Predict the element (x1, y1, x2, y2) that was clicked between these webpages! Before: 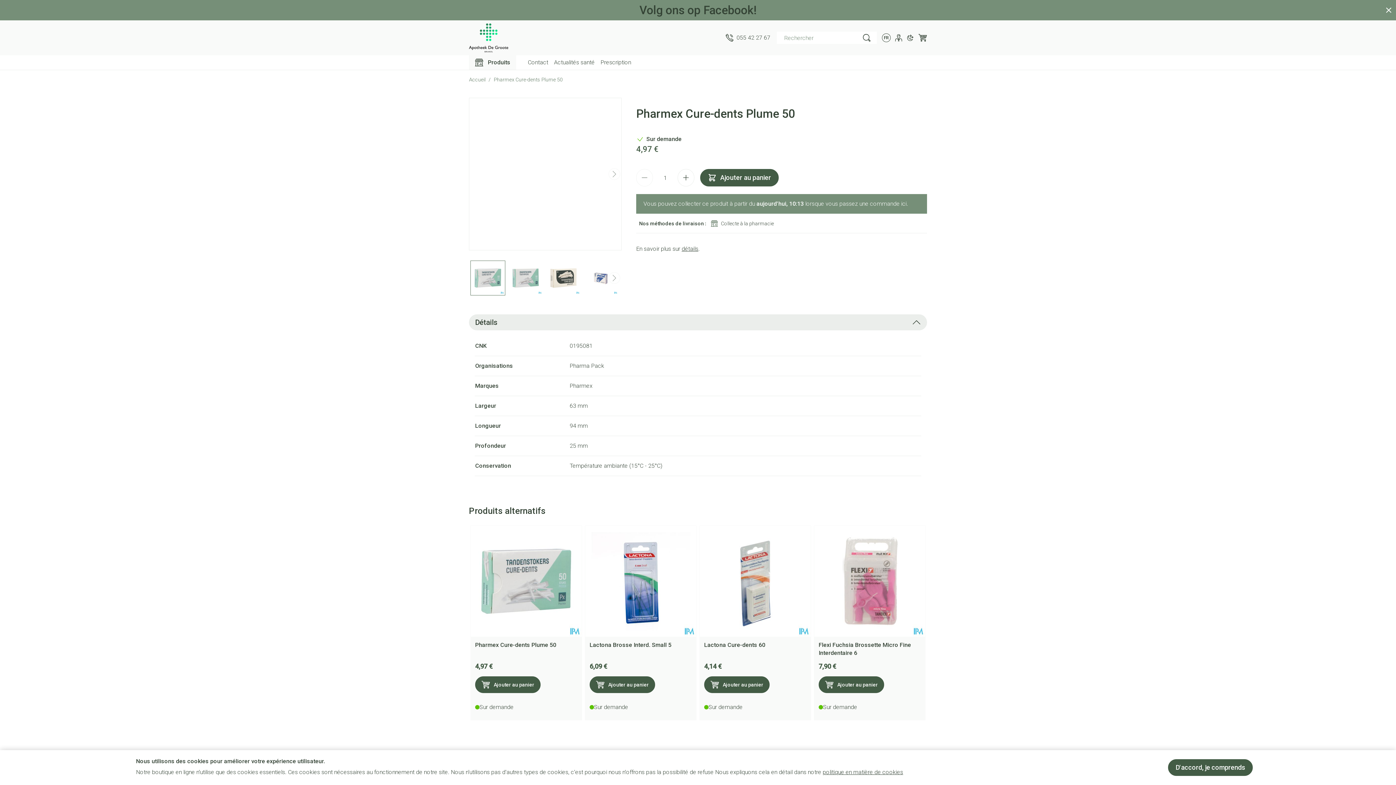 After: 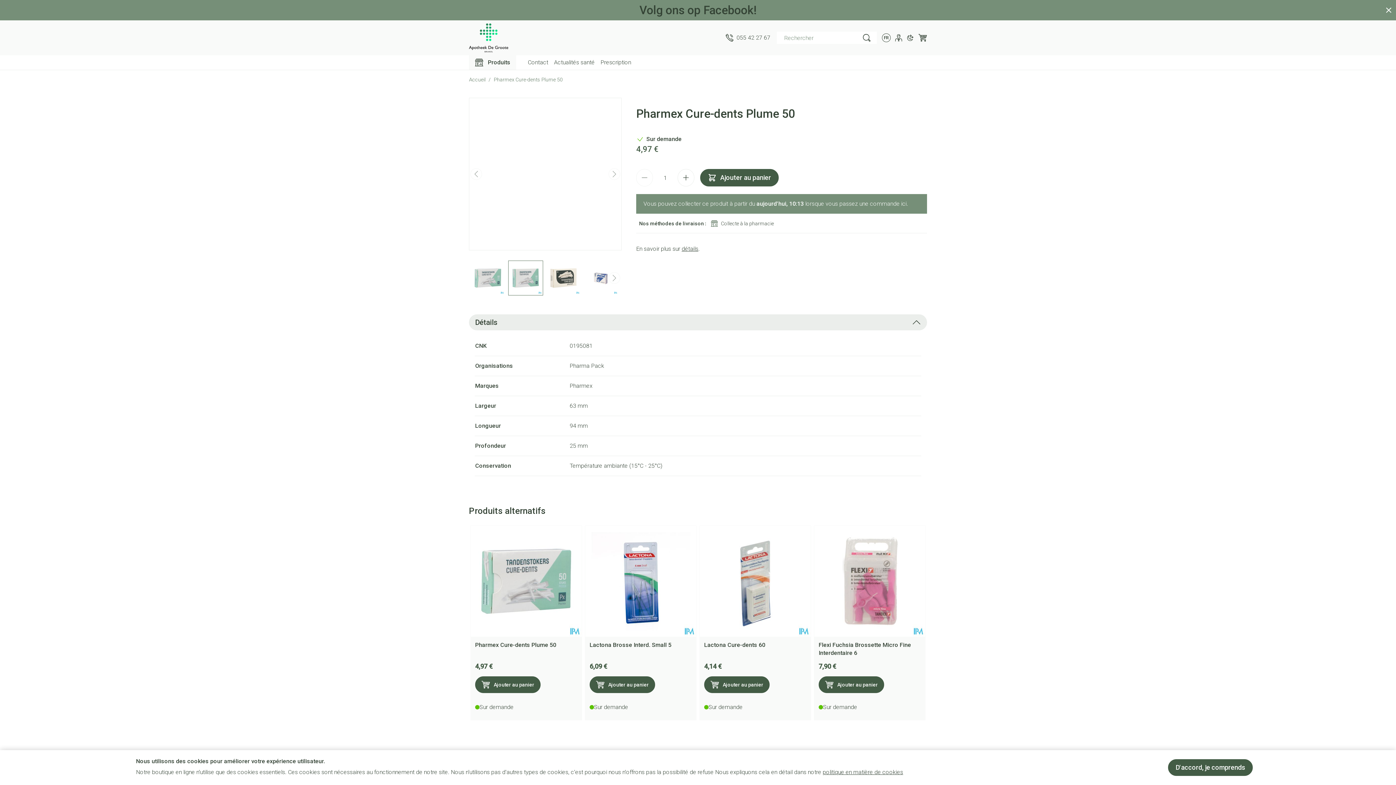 Action: label: View larger image bbox: (509, 261, 542, 294)